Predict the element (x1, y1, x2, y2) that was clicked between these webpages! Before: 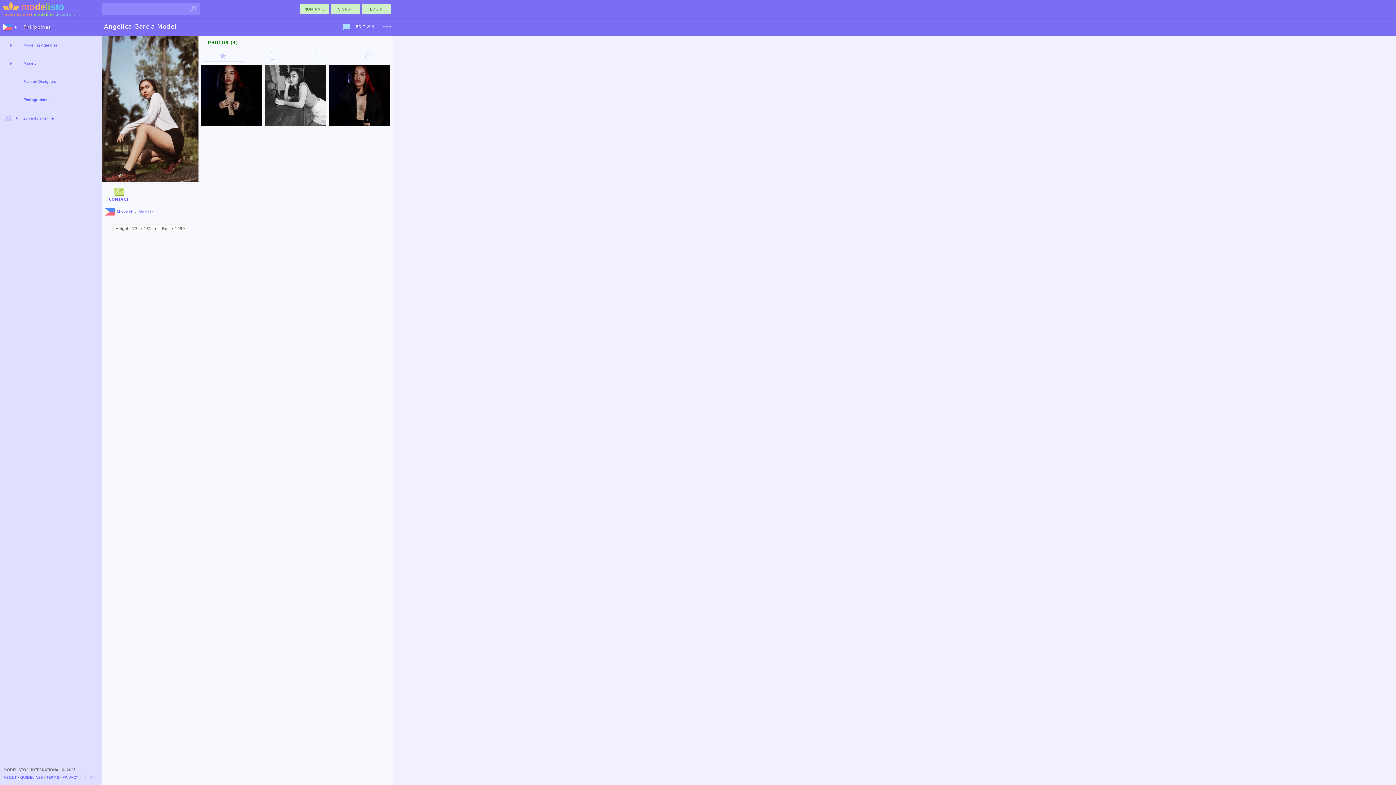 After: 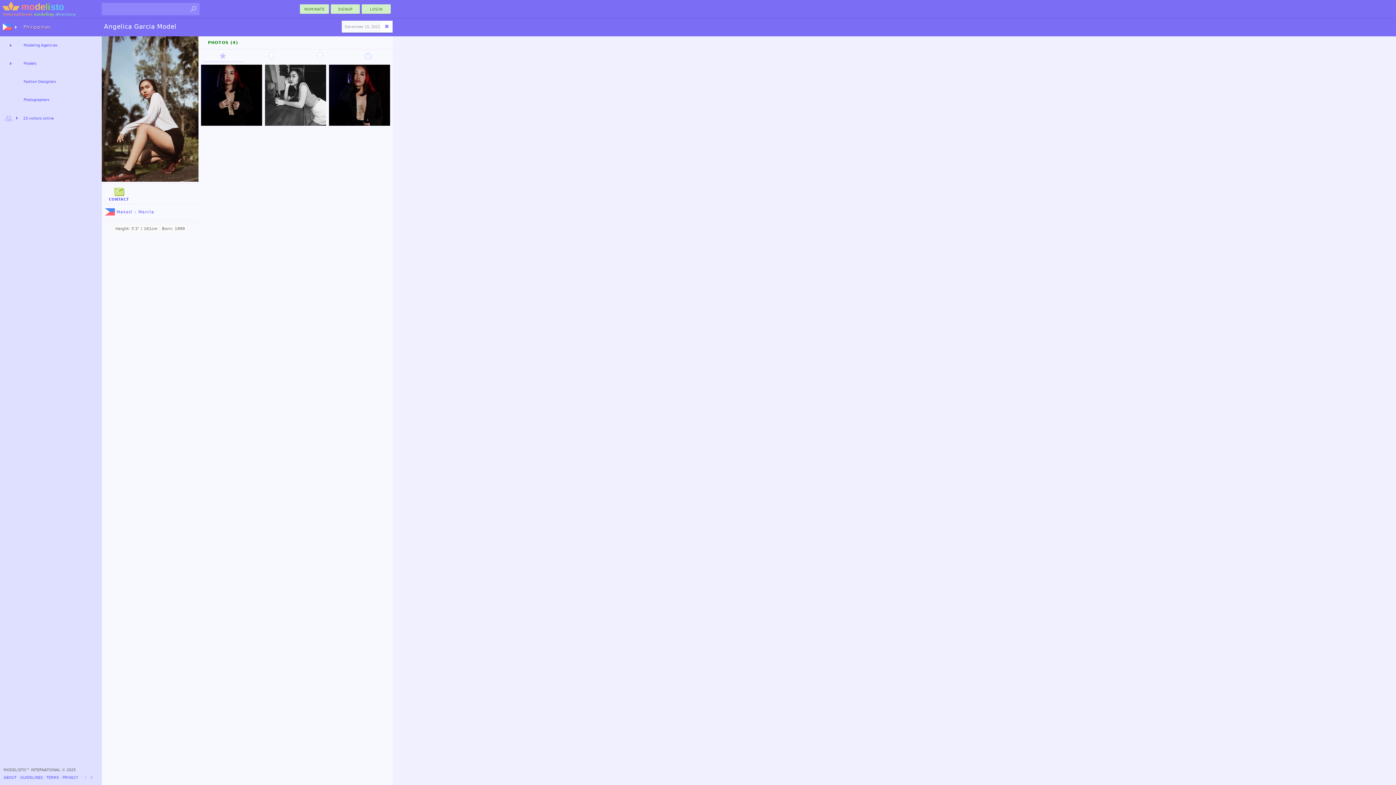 Action: bbox: (381, 20, 392, 32)